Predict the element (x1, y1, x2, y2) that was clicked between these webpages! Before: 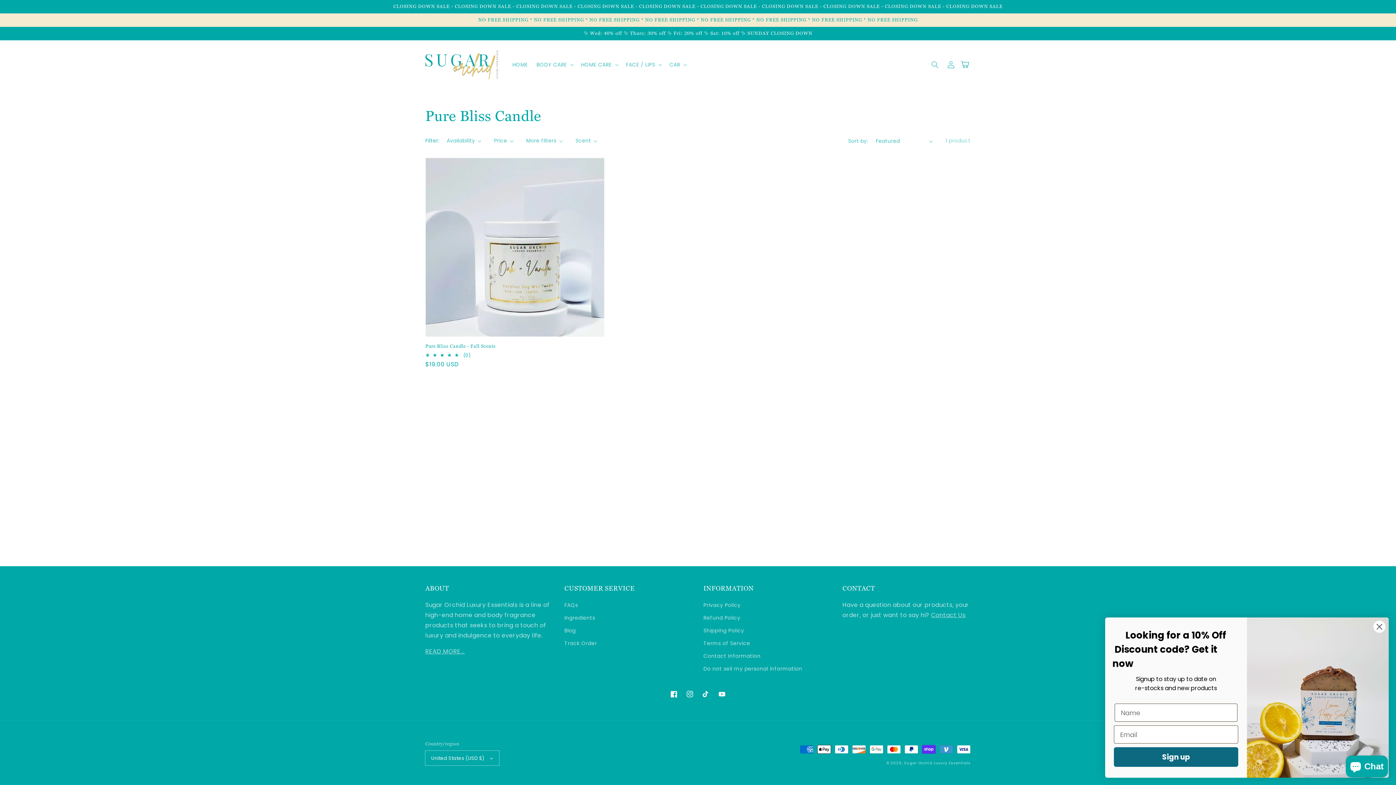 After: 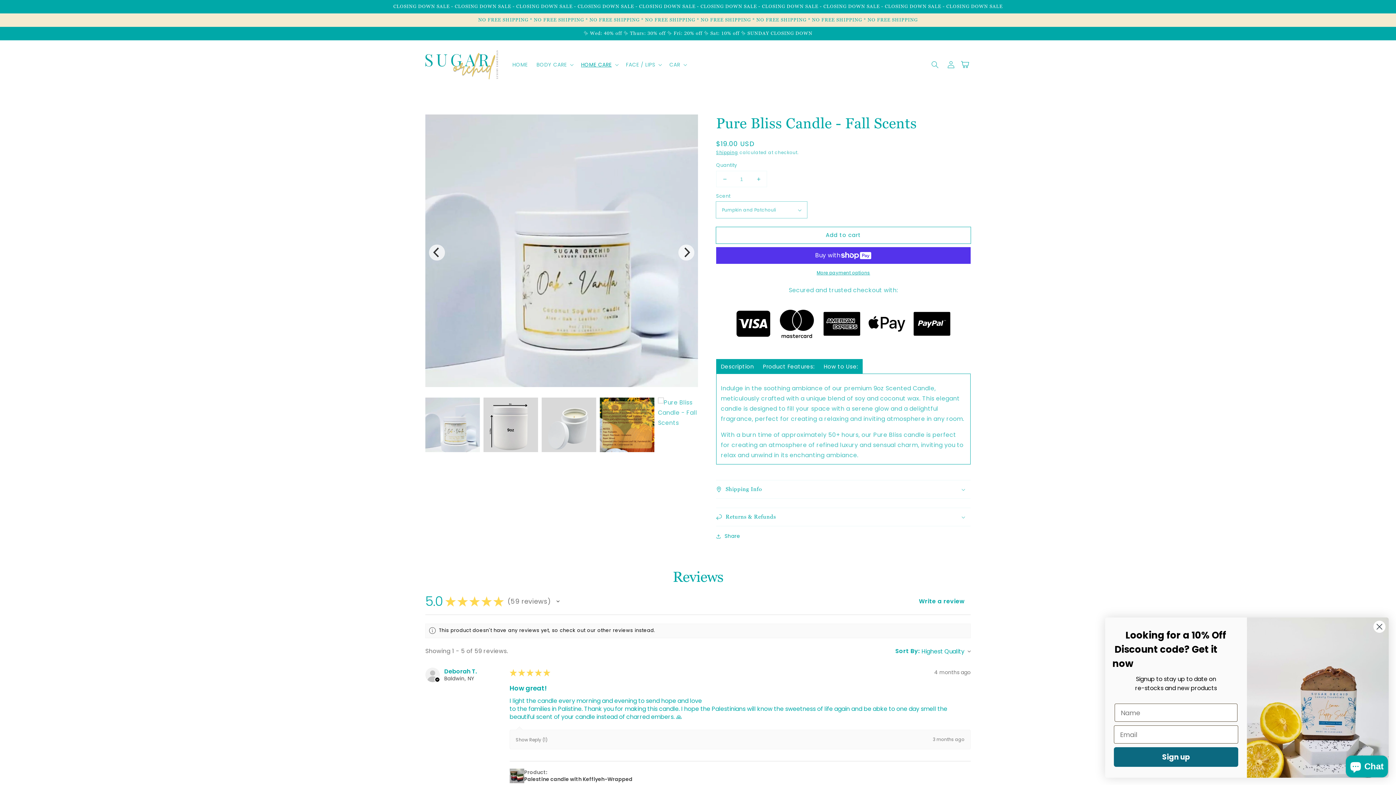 Action: label: Pure Bliss Candle - Fall Scents bbox: (425, 343, 600, 349)